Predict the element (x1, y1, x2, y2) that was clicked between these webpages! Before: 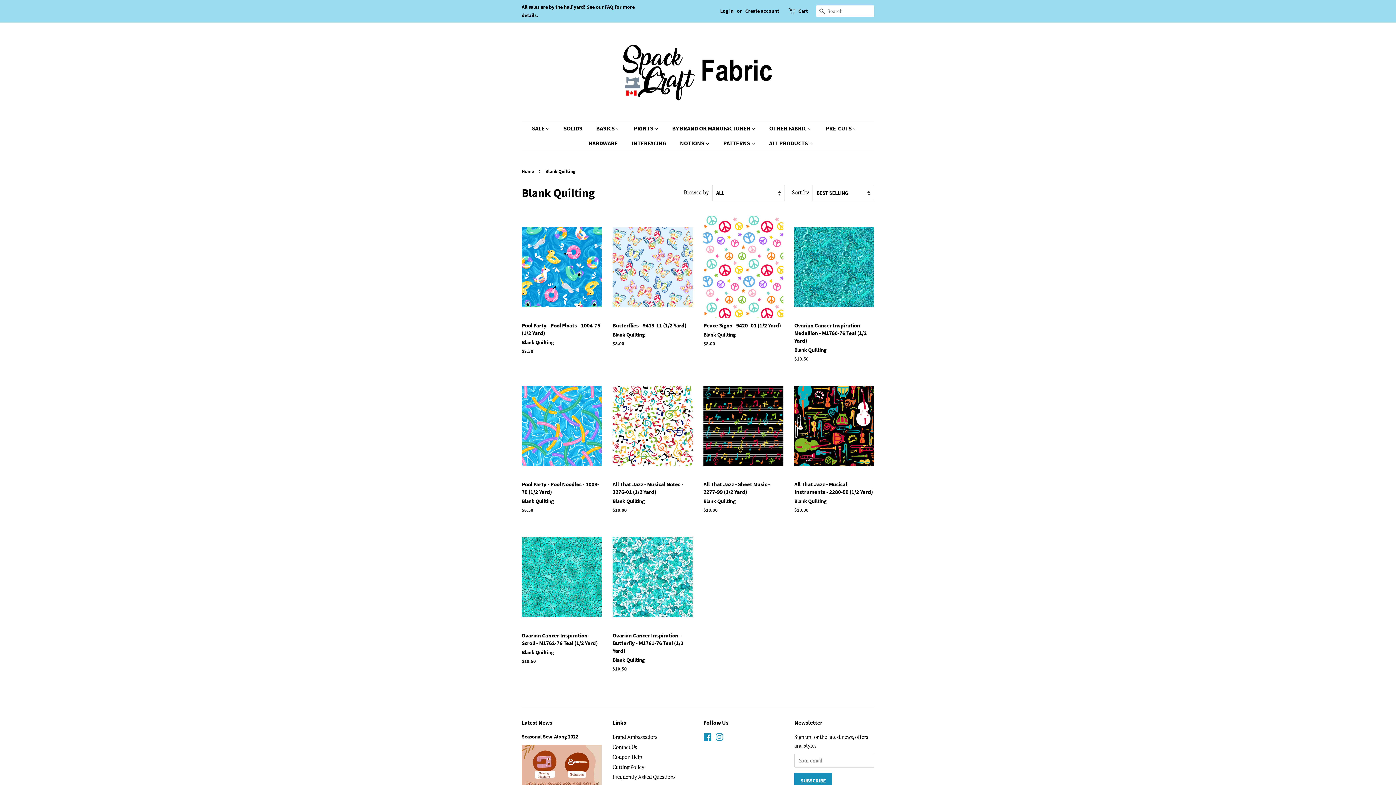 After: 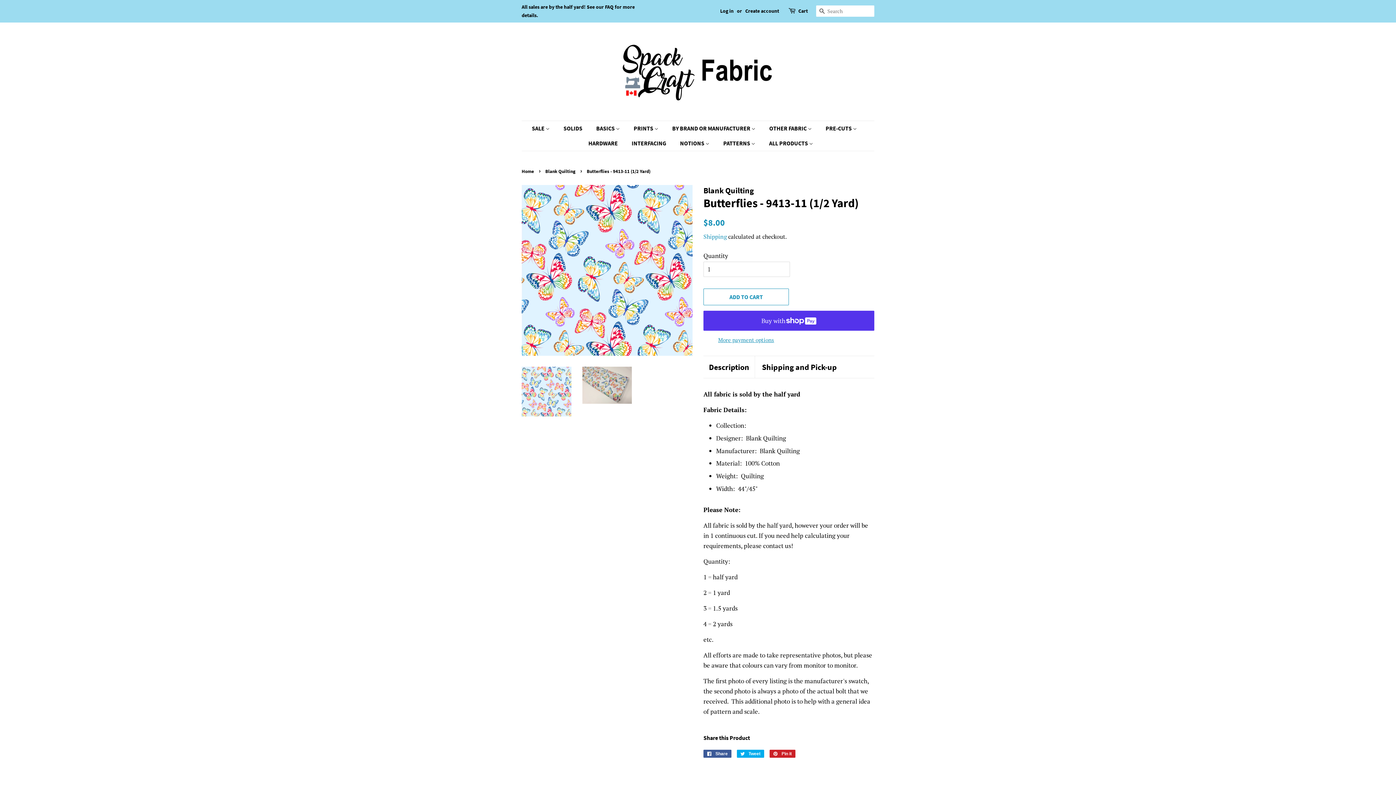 Action: bbox: (612, 216, 692, 360) label: Butterflies - 9413-11 (1/2 Yard)

Blank Quilting

Regular price
$8.00